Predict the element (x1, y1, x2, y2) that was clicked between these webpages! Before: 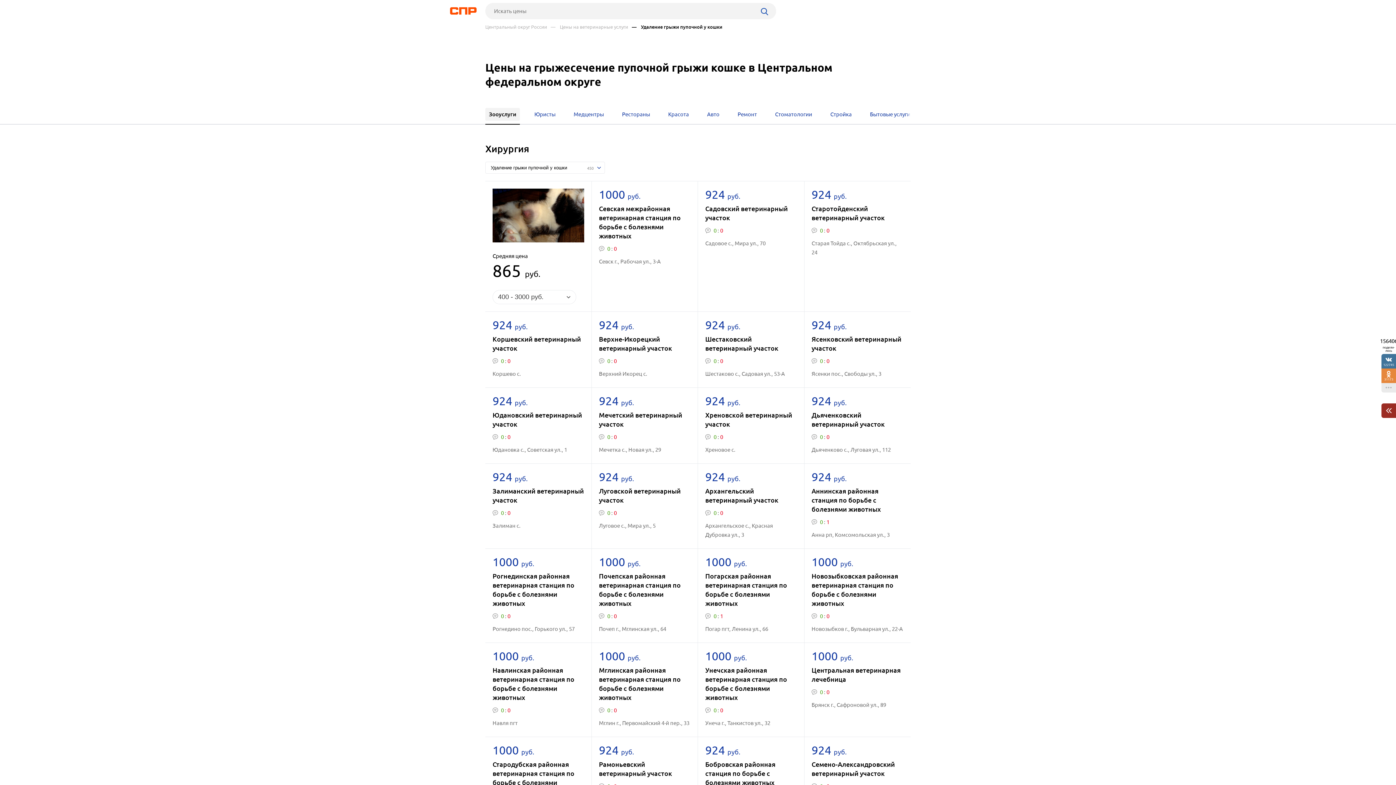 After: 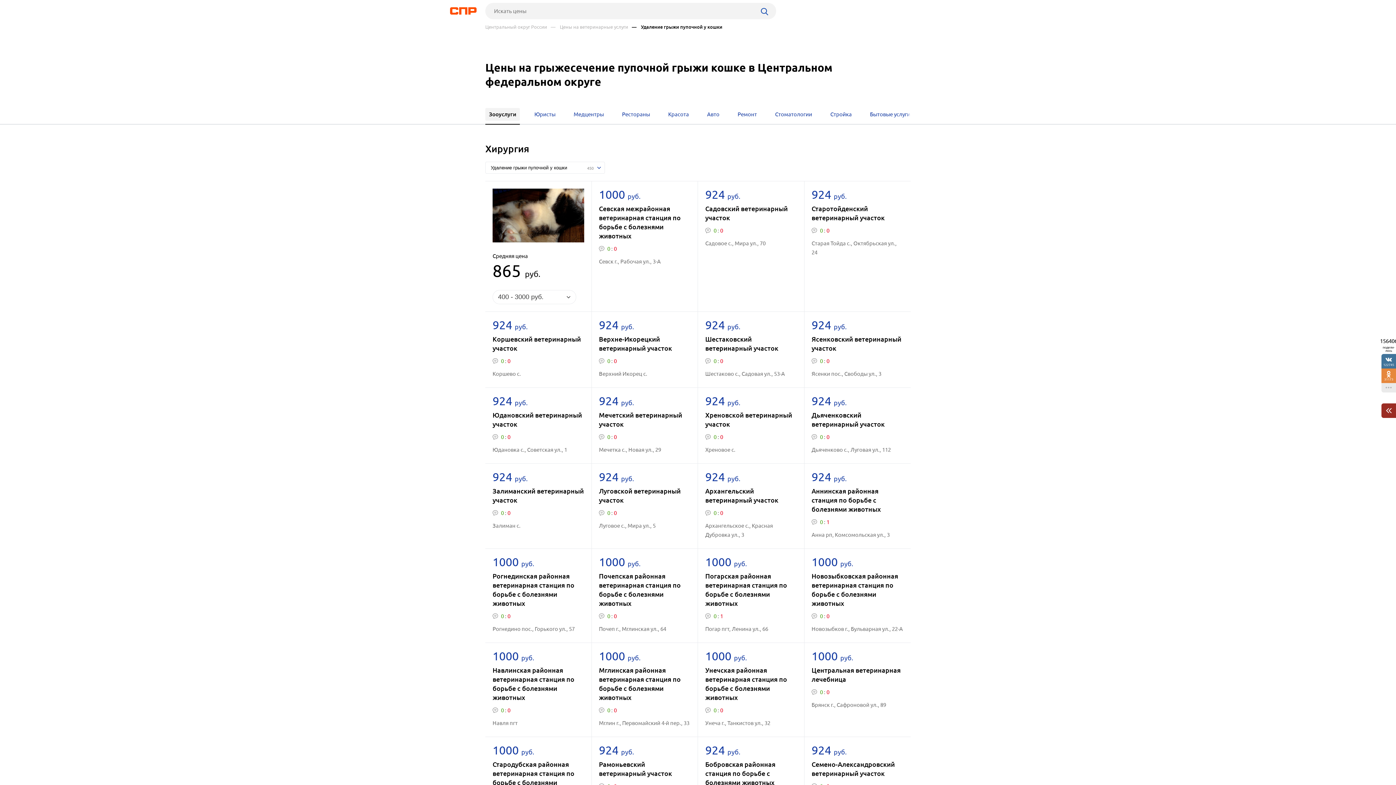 Action: label: Рогнедино пос., Горького ул., 57 bbox: (492, 623, 584, 635)